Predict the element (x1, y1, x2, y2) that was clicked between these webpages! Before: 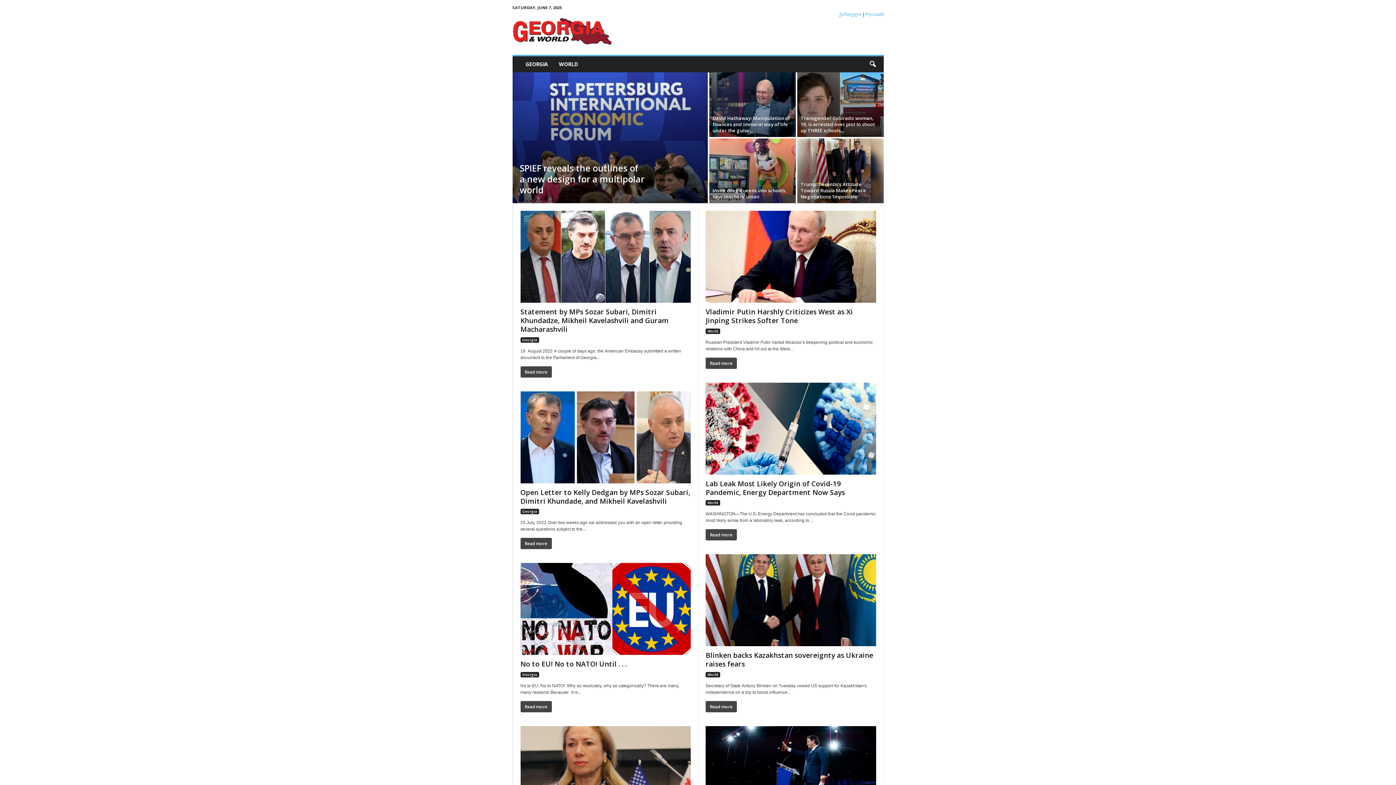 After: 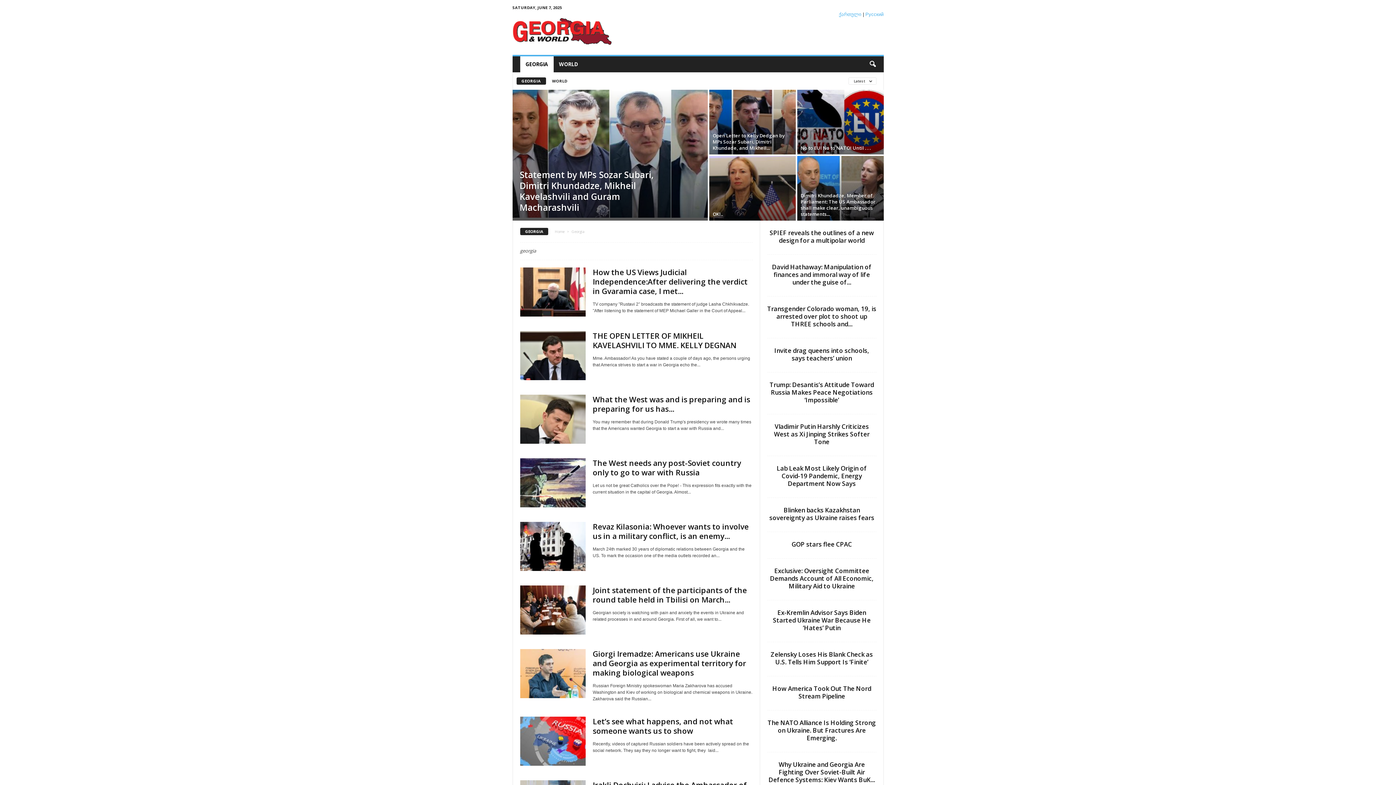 Action: label: Georgia bbox: (520, 509, 539, 514)